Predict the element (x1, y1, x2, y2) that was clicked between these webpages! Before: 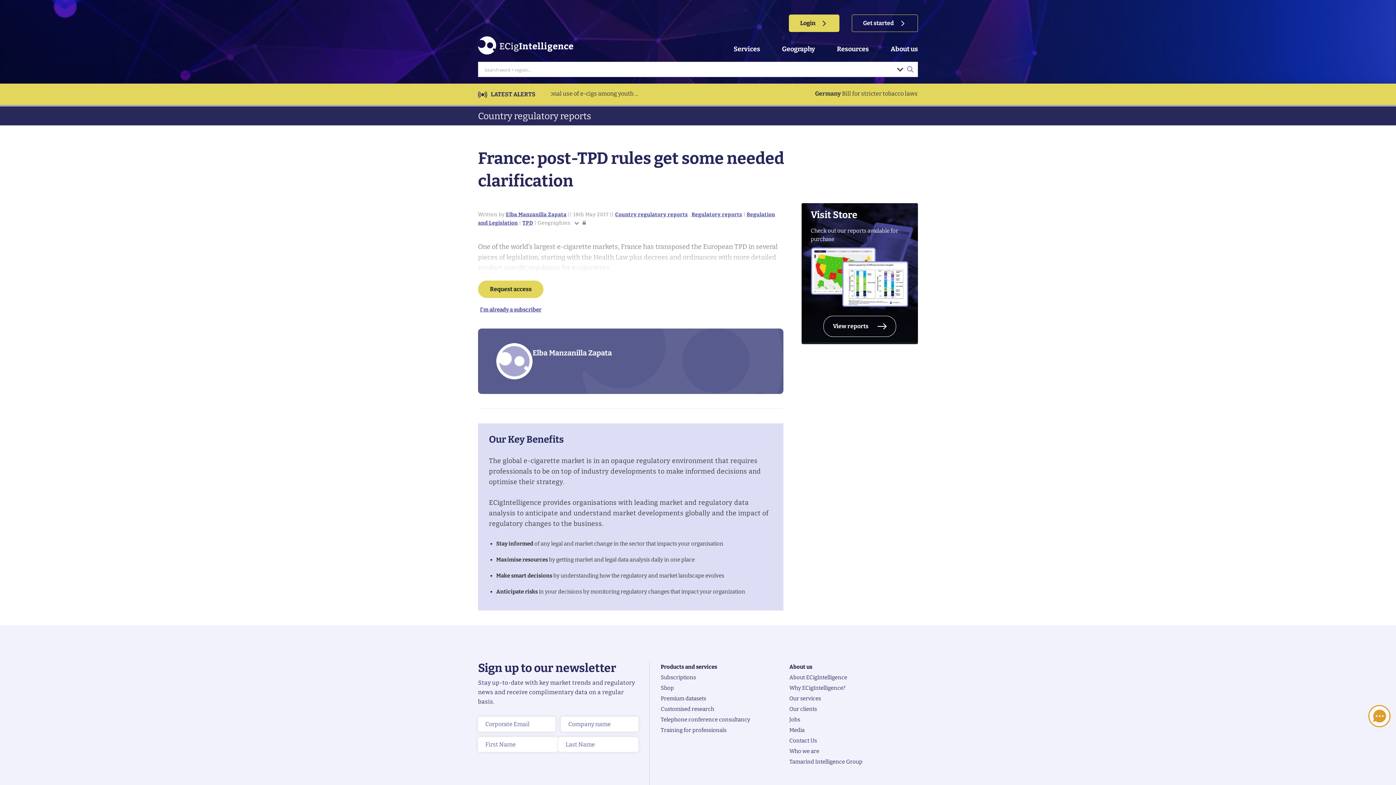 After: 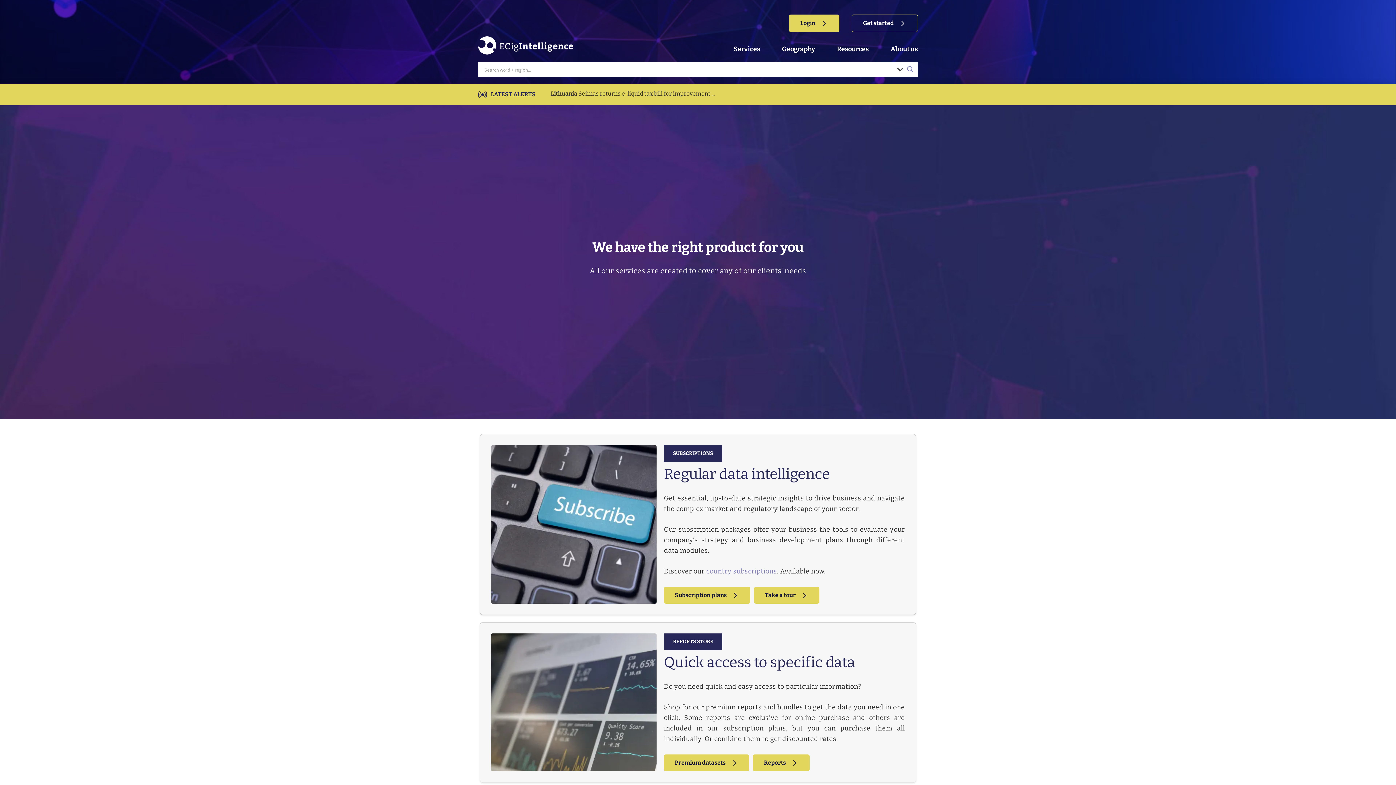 Action: bbox: (660, 664, 717, 670) label: Products and services